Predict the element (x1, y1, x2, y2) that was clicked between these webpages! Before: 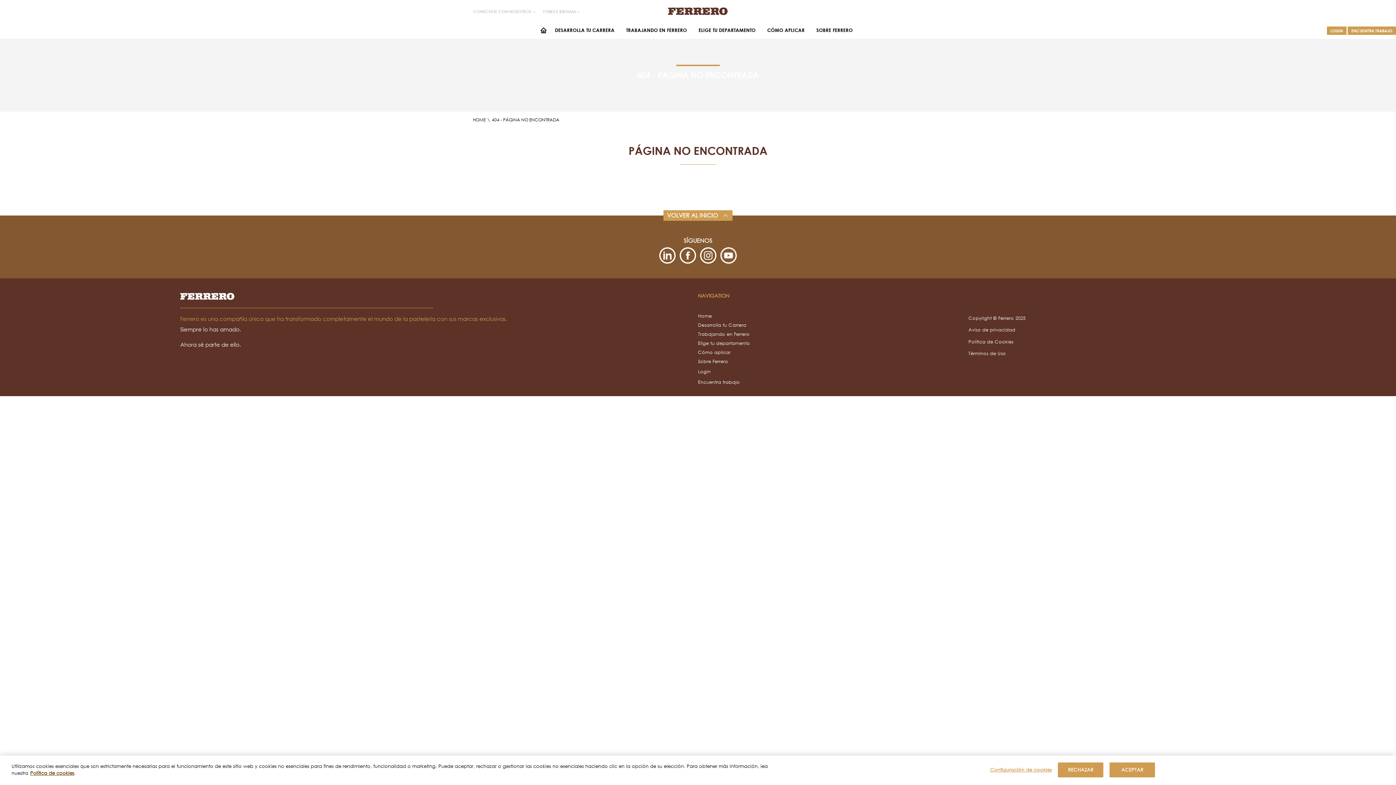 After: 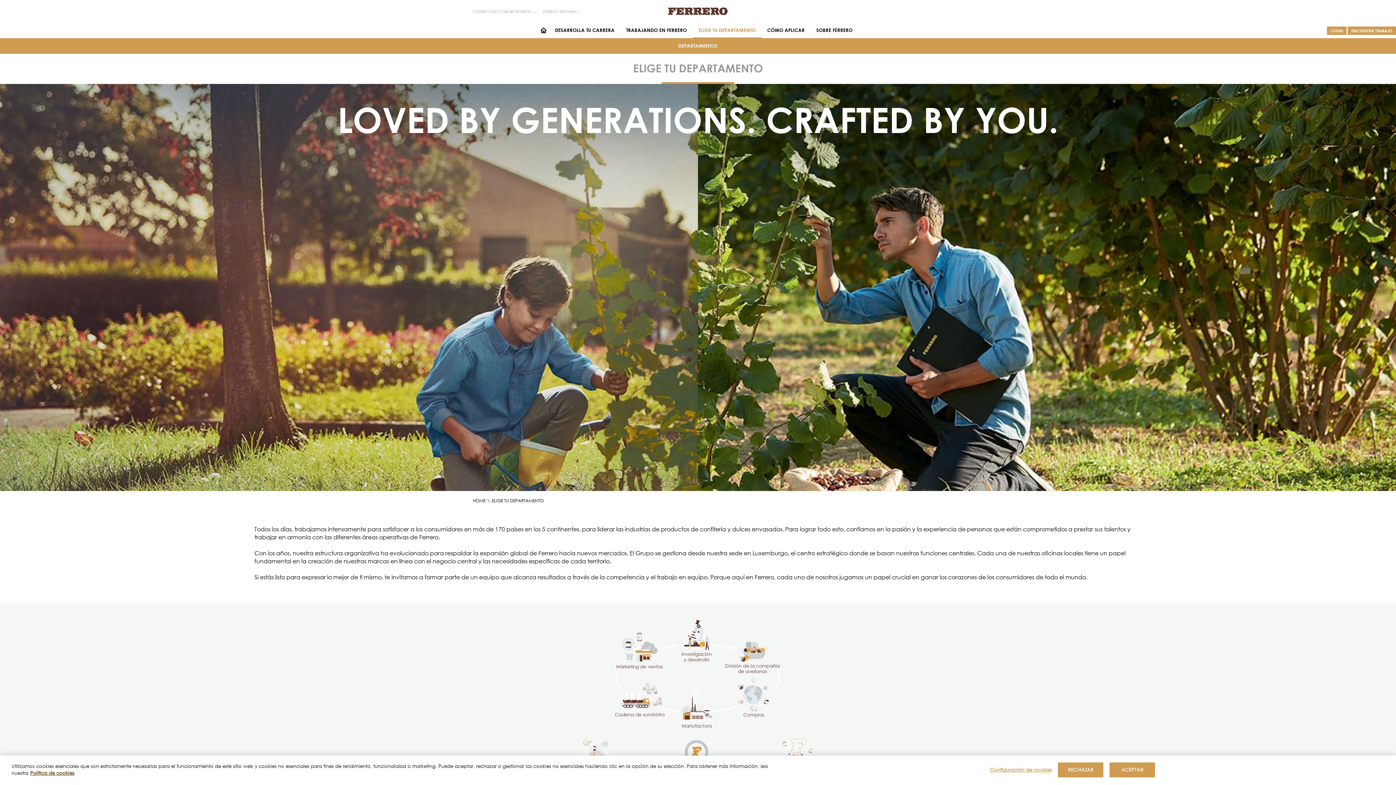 Action: bbox: (698, 340, 750, 346) label: Elige tu departamento